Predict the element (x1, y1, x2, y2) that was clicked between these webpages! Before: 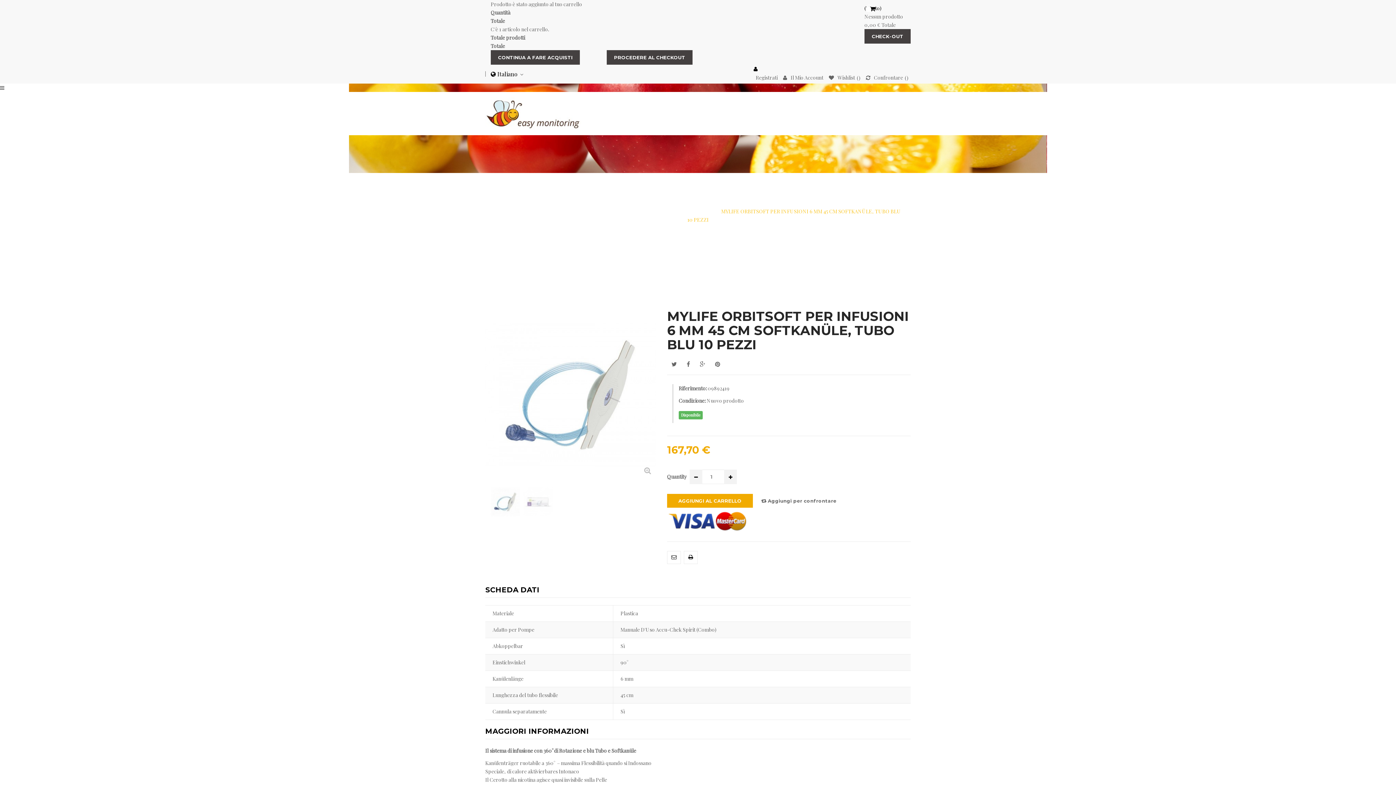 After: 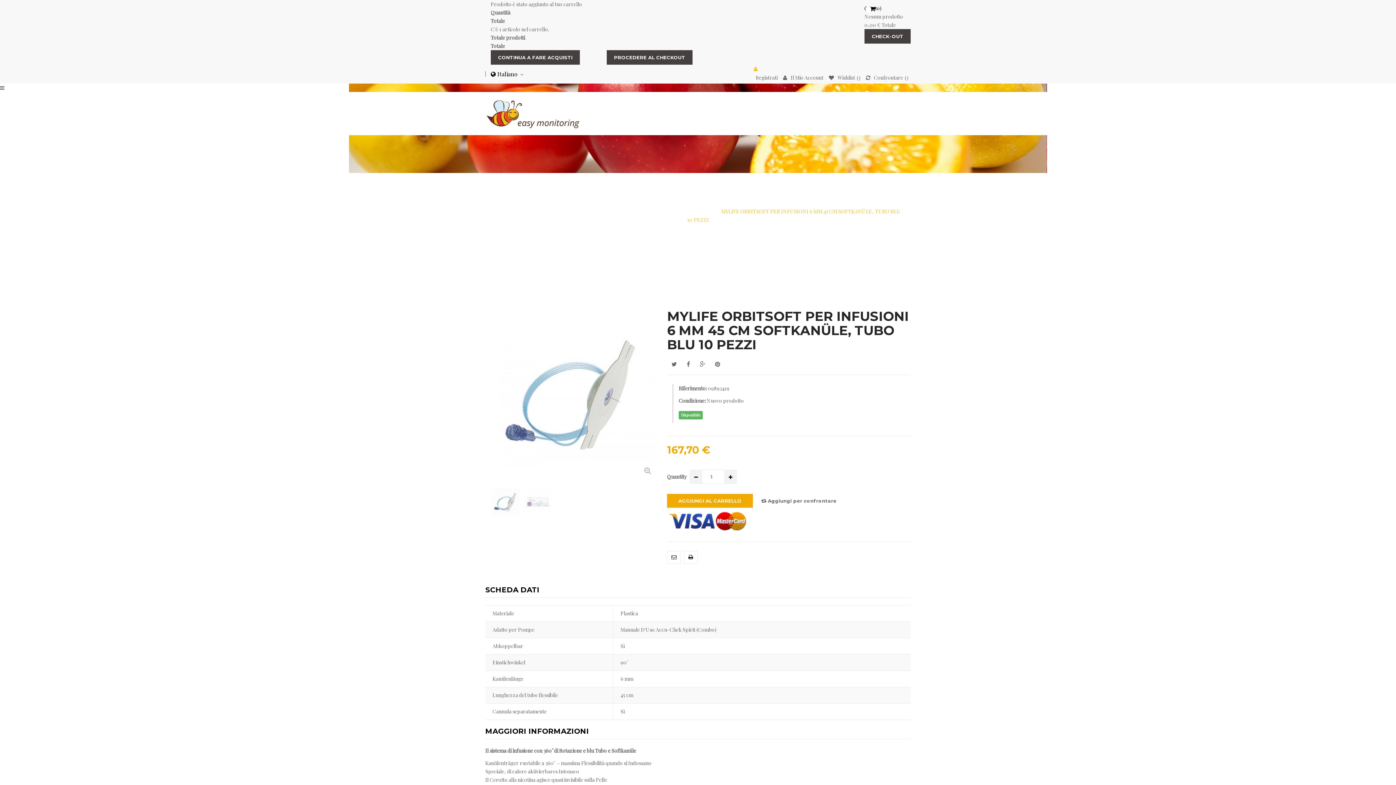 Action: label:   bbox: (753, 65, 758, 72)